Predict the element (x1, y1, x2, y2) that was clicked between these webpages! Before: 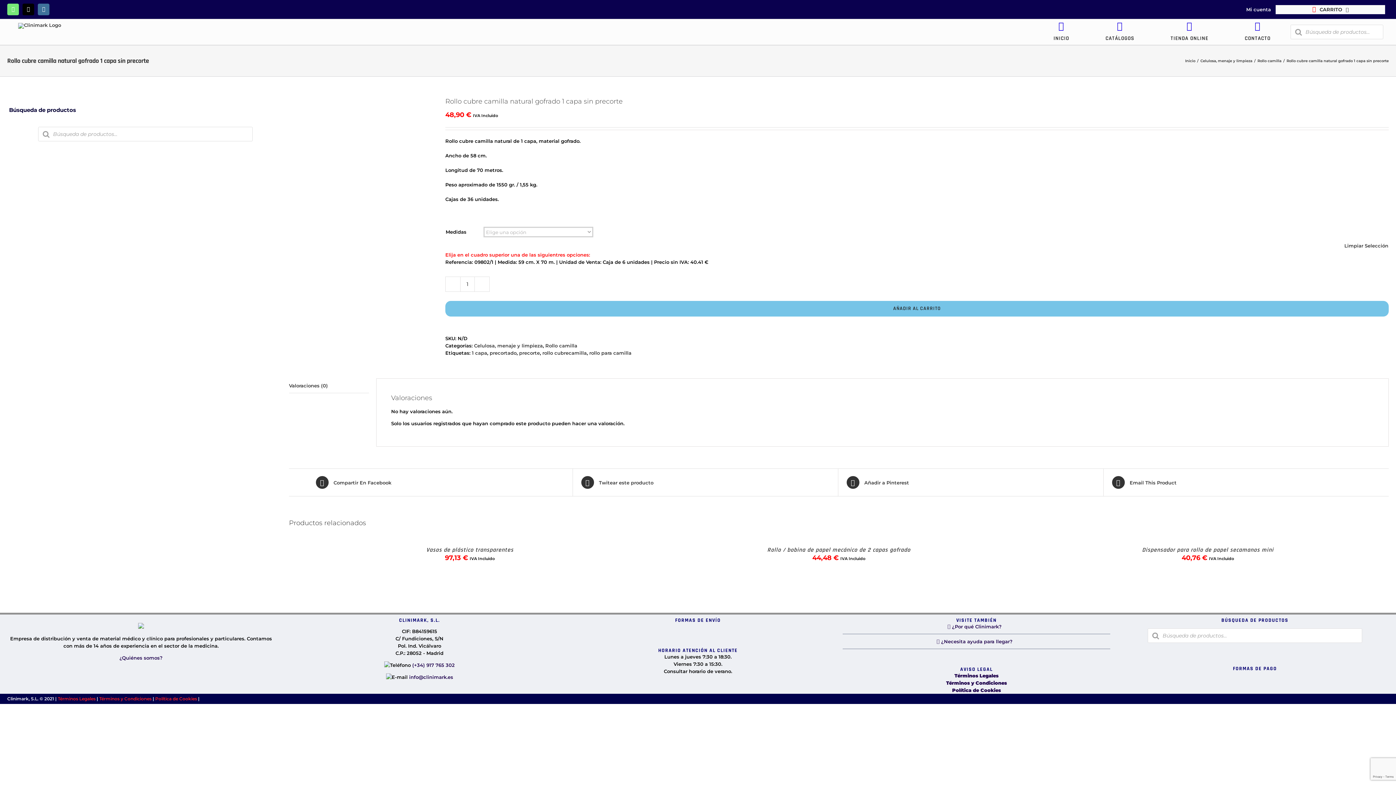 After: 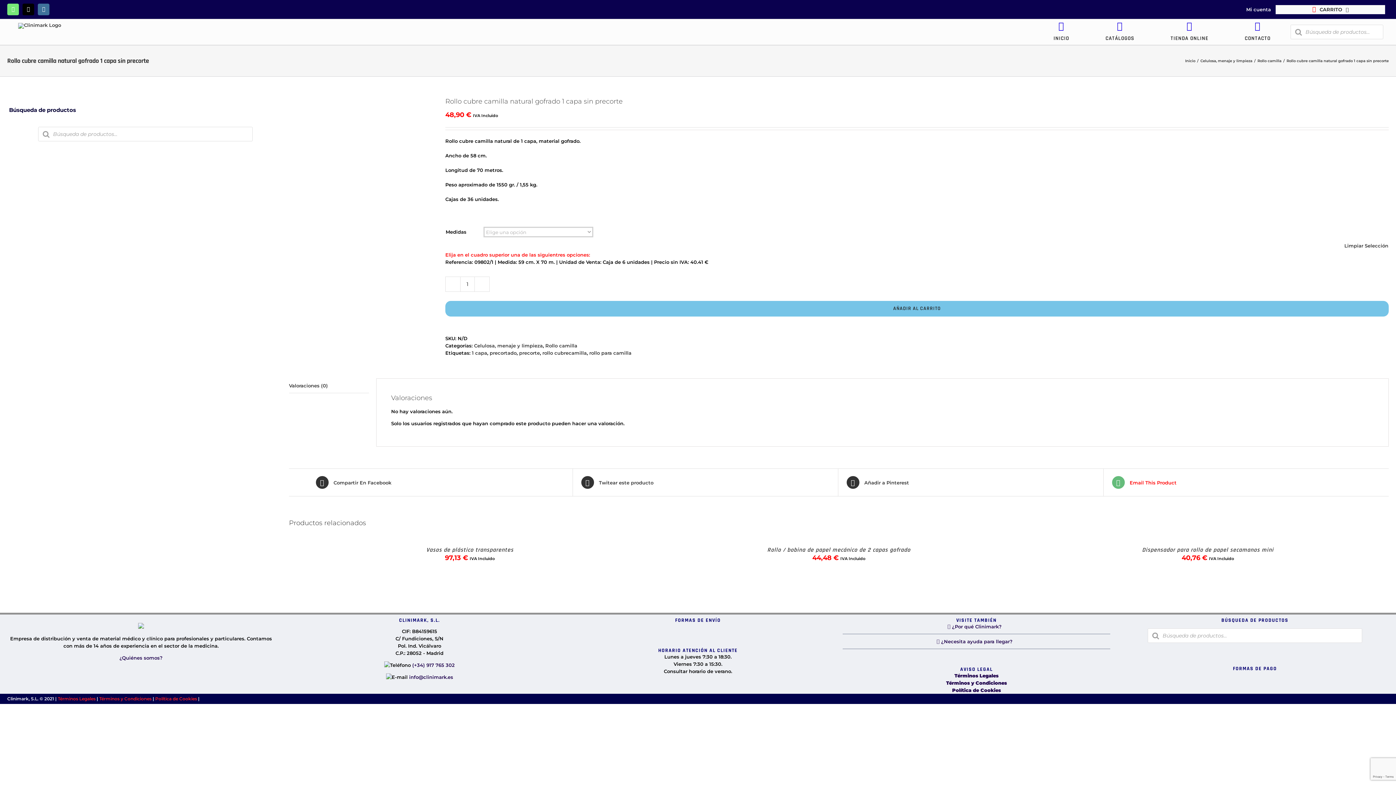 Action: label:  Email This Product bbox: (1112, 476, 1362, 489)